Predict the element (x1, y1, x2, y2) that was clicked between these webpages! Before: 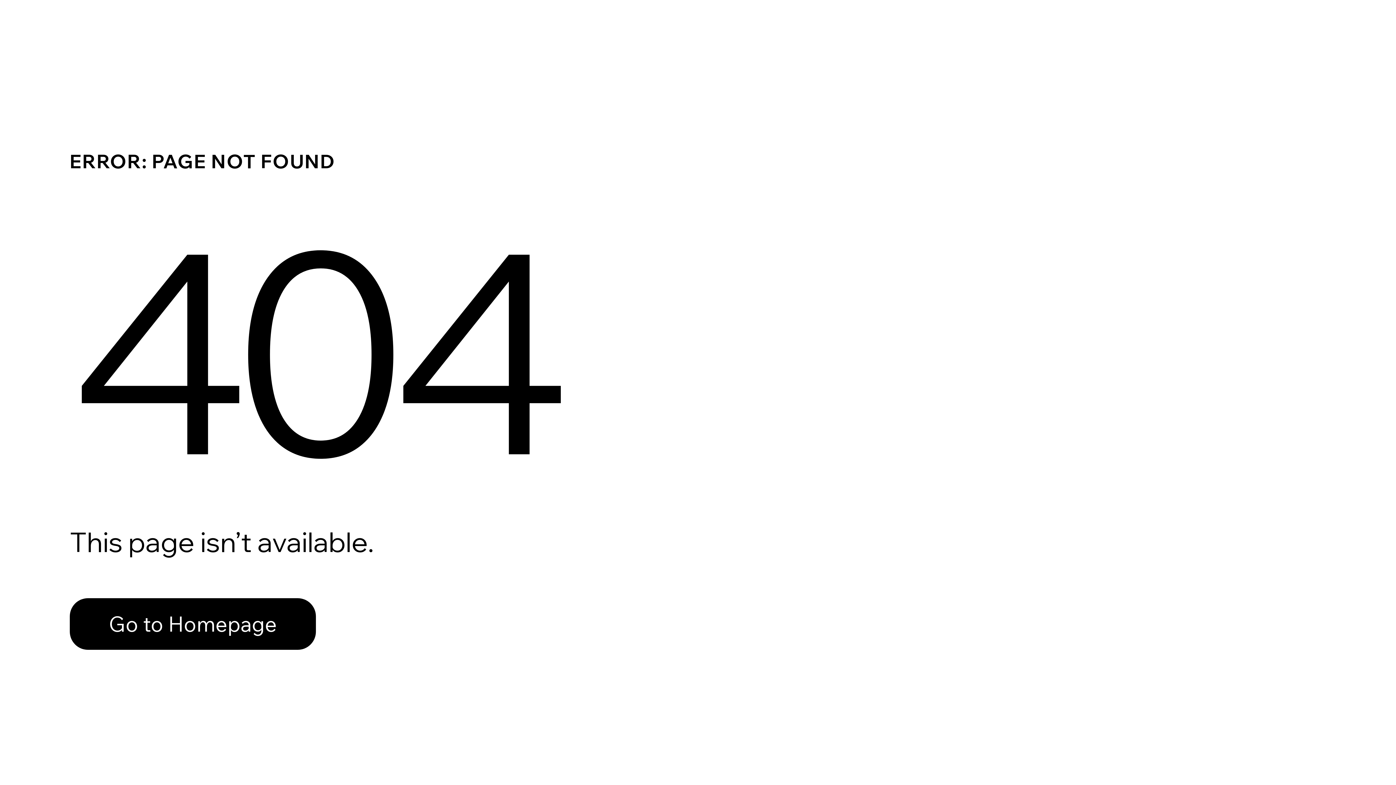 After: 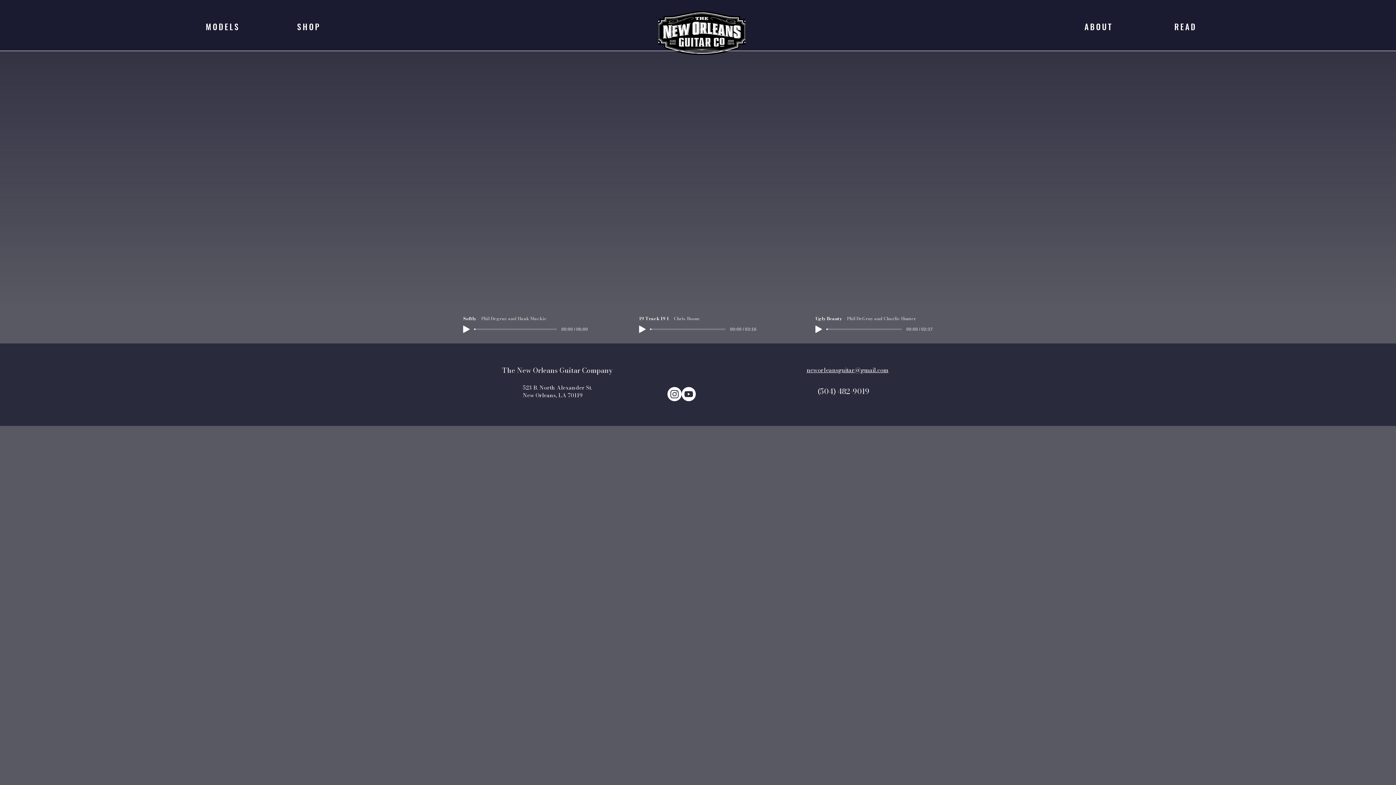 Action: label: Go to Homepage bbox: (69, 598, 316, 650)